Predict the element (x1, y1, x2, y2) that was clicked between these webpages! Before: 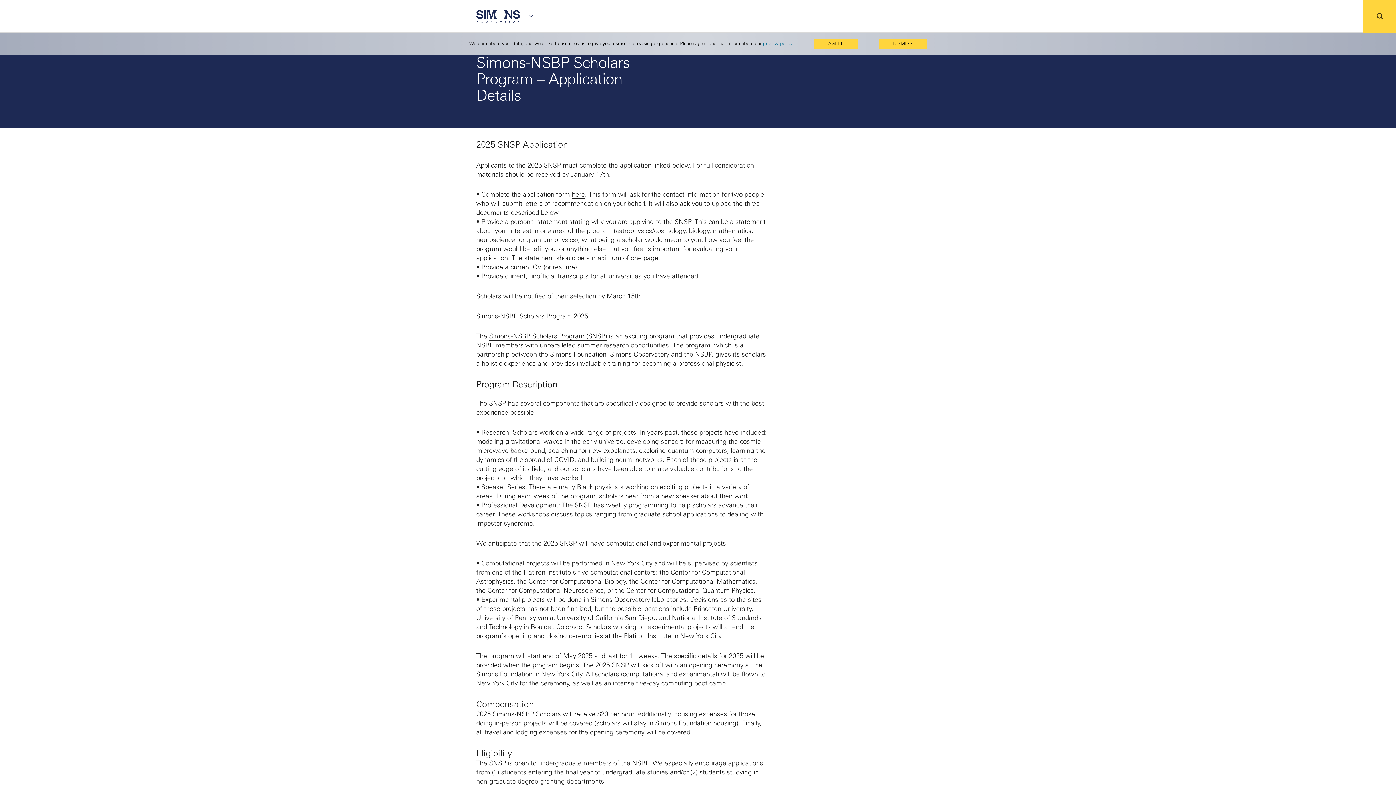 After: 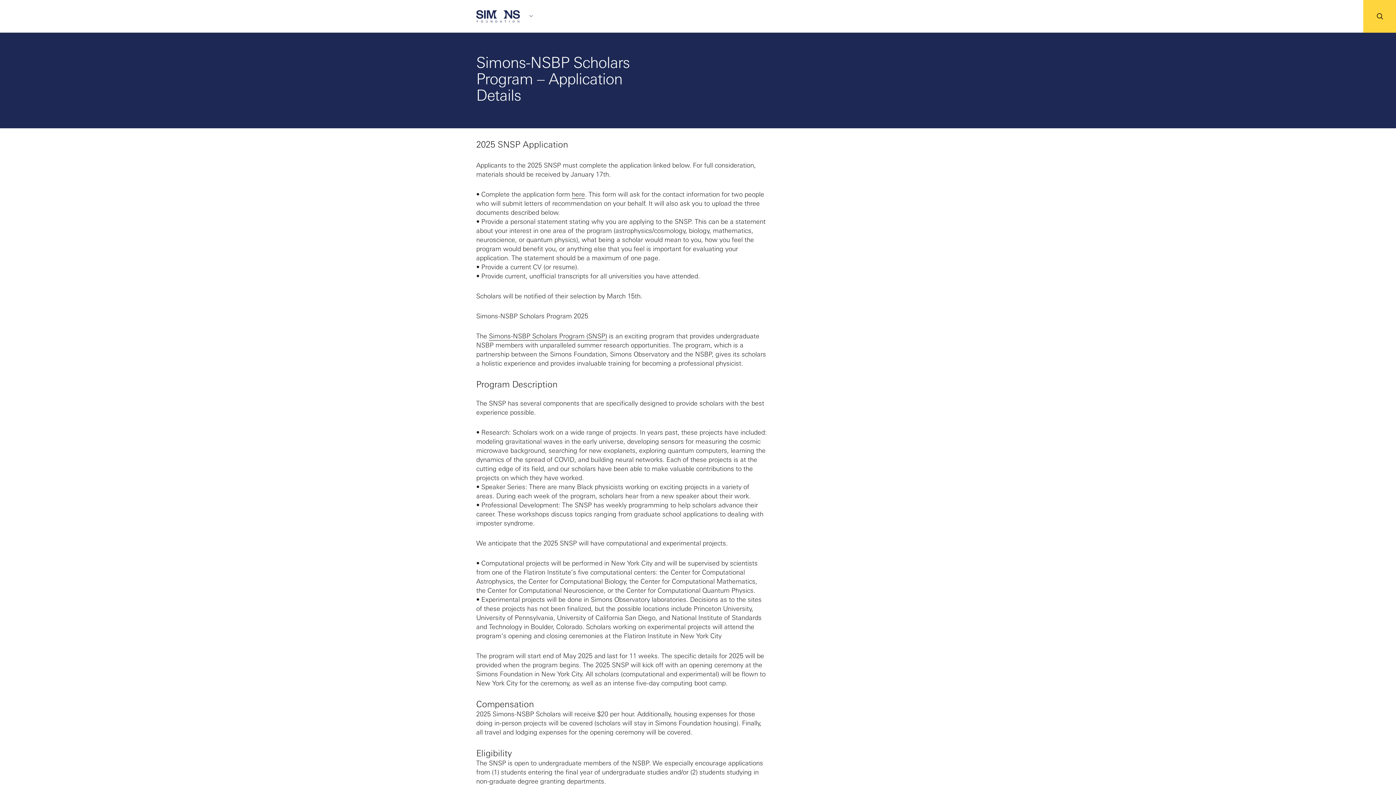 Action: bbox: (877, 38, 926, 48) label: DISMISS